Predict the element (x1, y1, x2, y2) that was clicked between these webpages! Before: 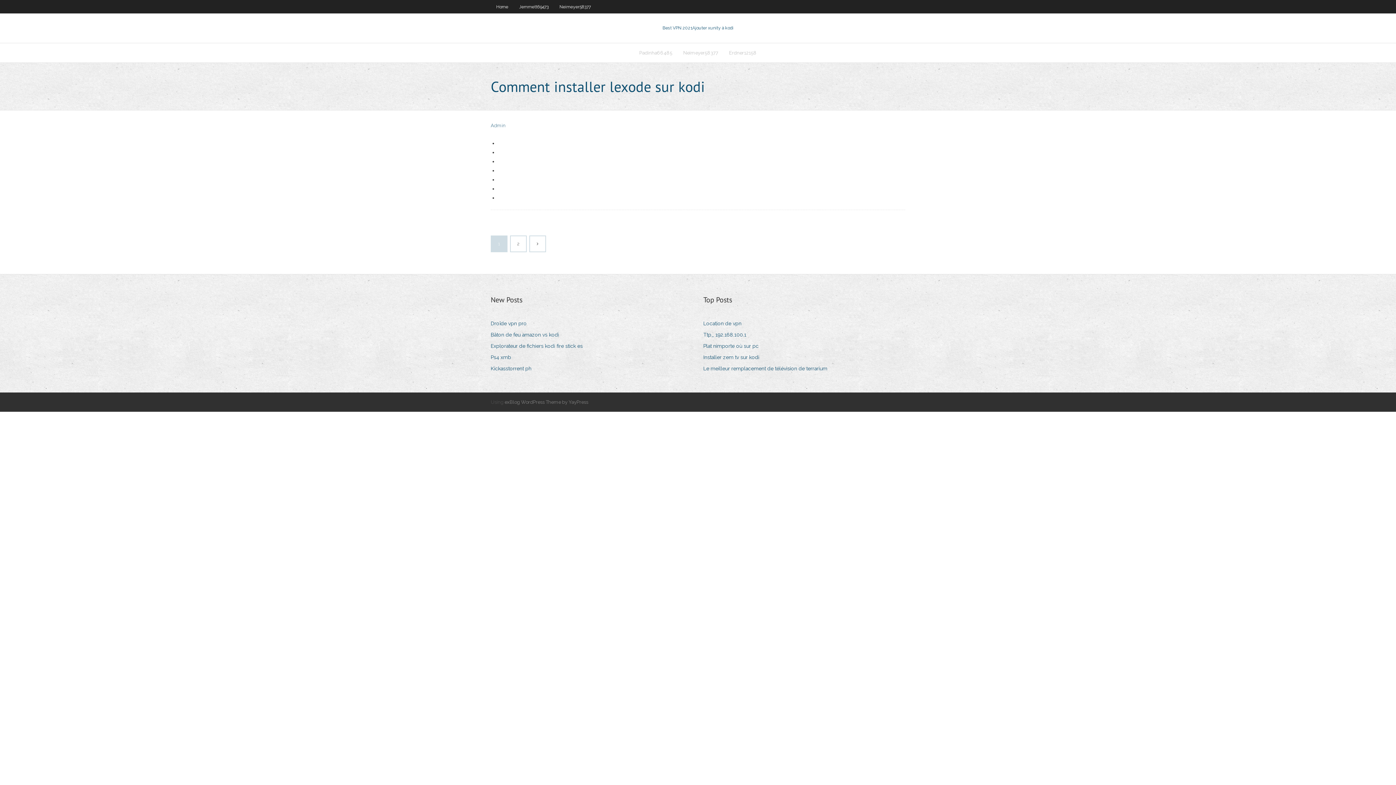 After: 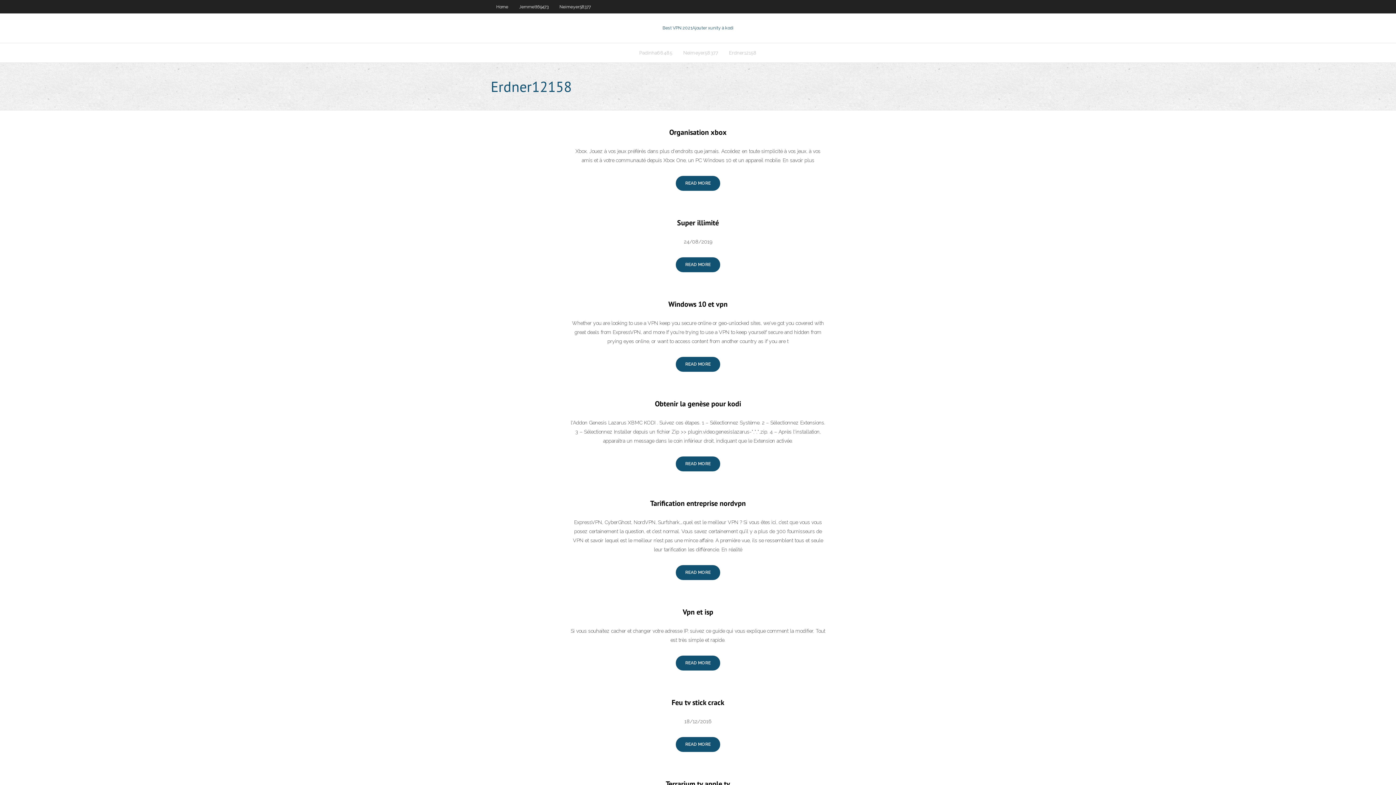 Action: label: Erdner12158 bbox: (723, 43, 762, 62)